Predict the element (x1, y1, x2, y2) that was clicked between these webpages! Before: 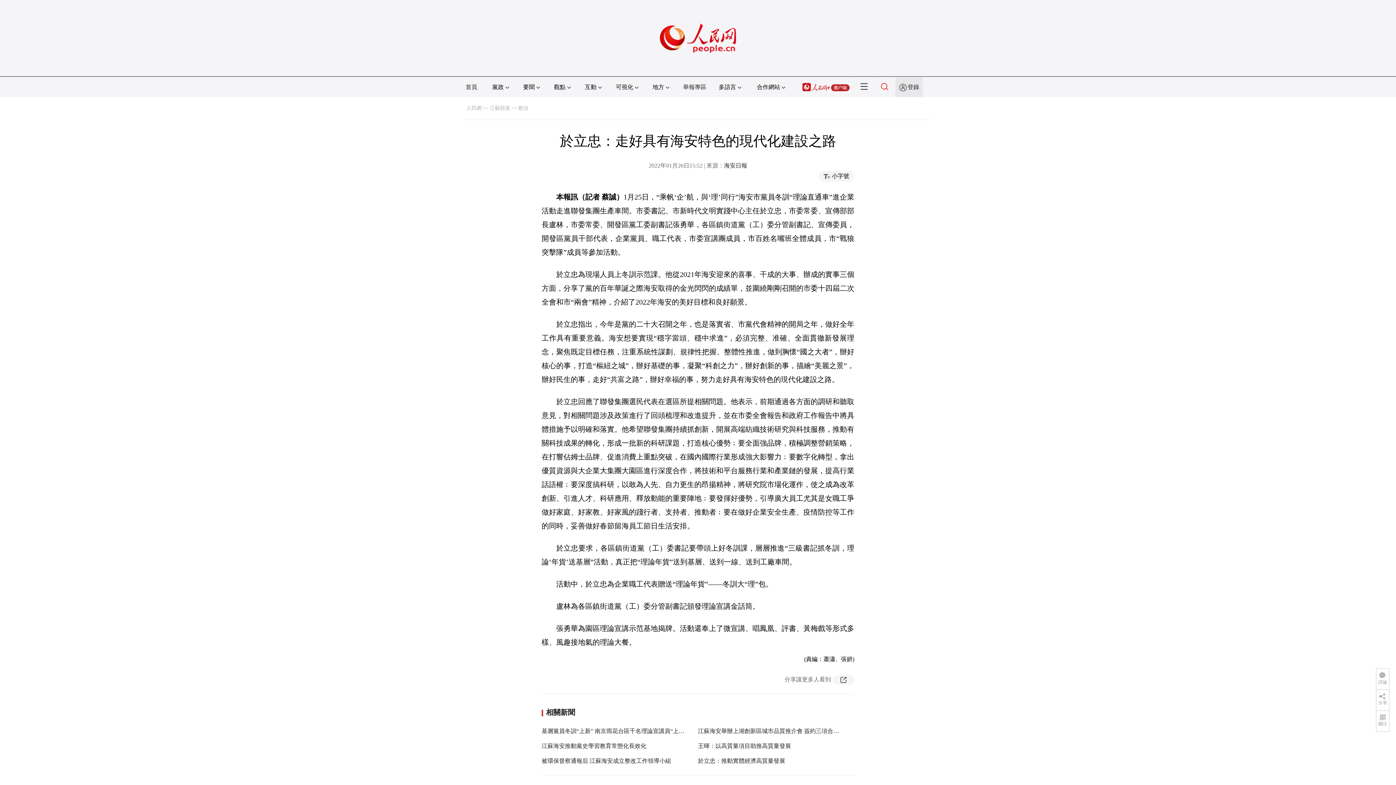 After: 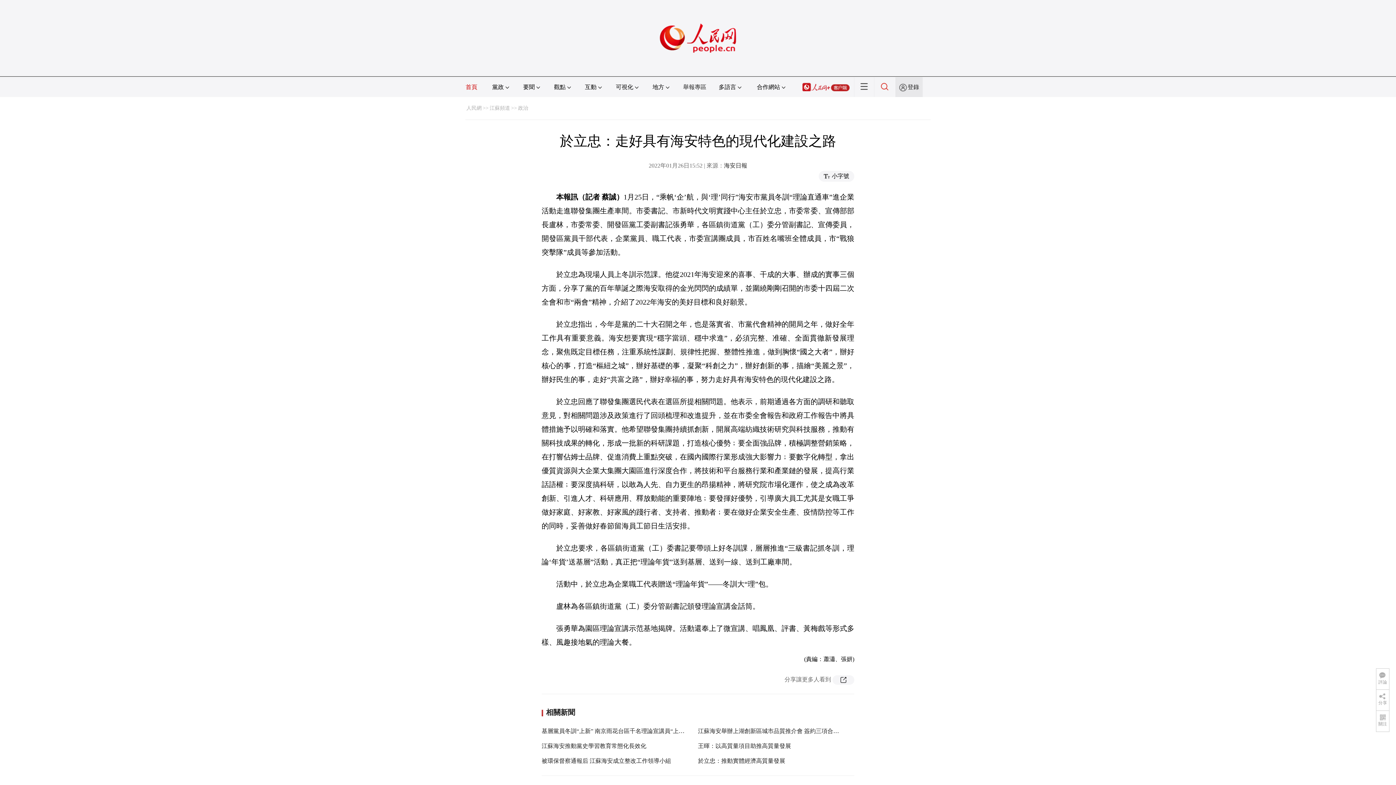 Action: bbox: (465, 84, 477, 90) label: 首頁